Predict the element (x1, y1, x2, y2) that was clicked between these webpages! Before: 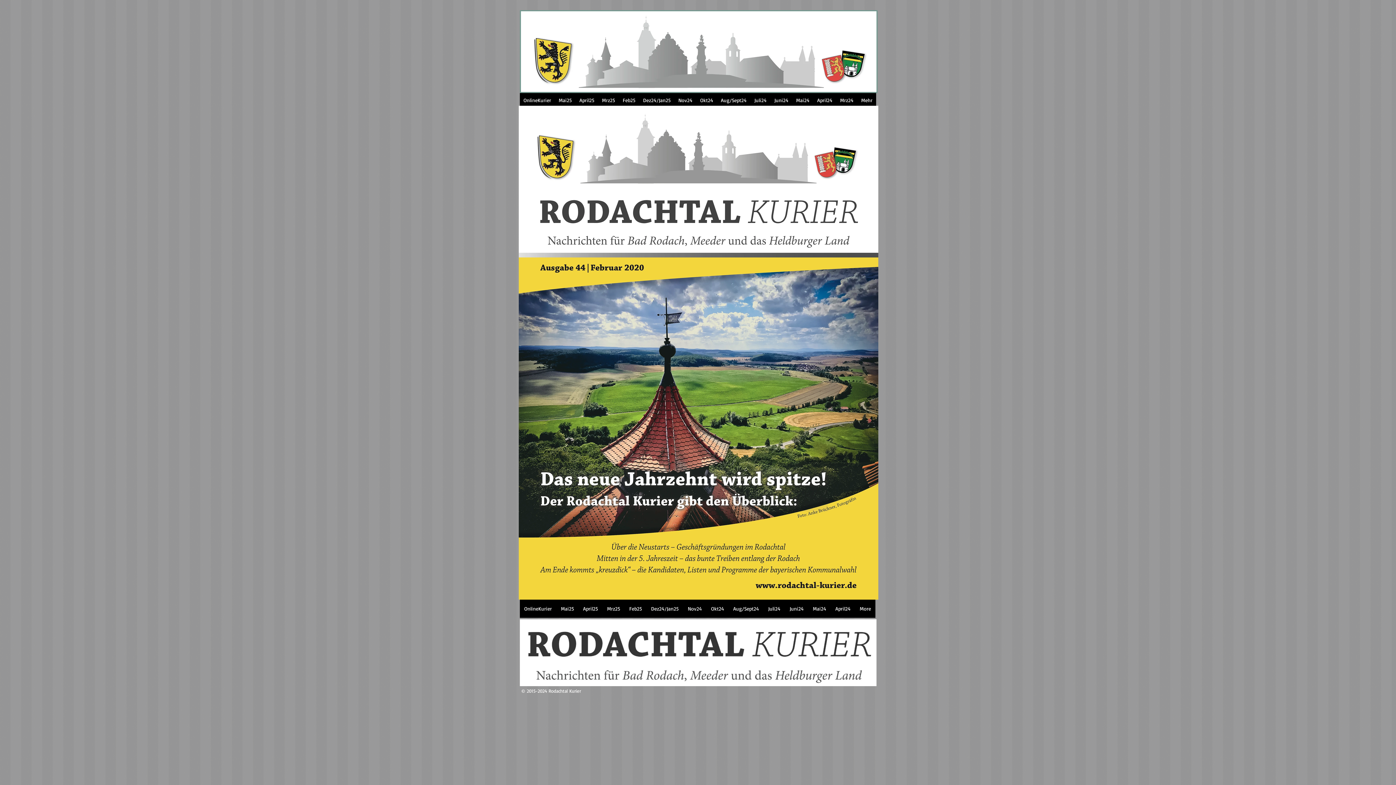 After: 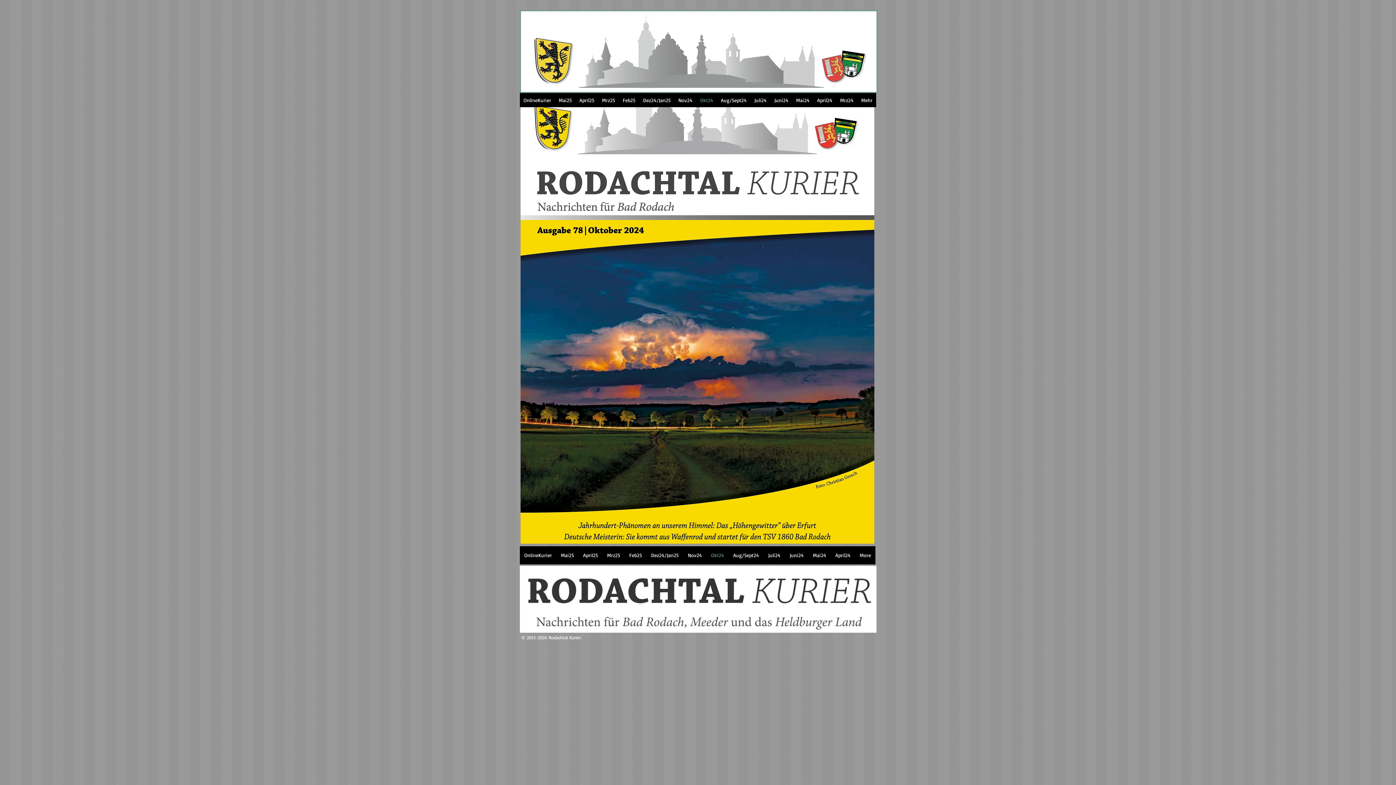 Action: label: Okt24 bbox: (706, 600, 728, 618)